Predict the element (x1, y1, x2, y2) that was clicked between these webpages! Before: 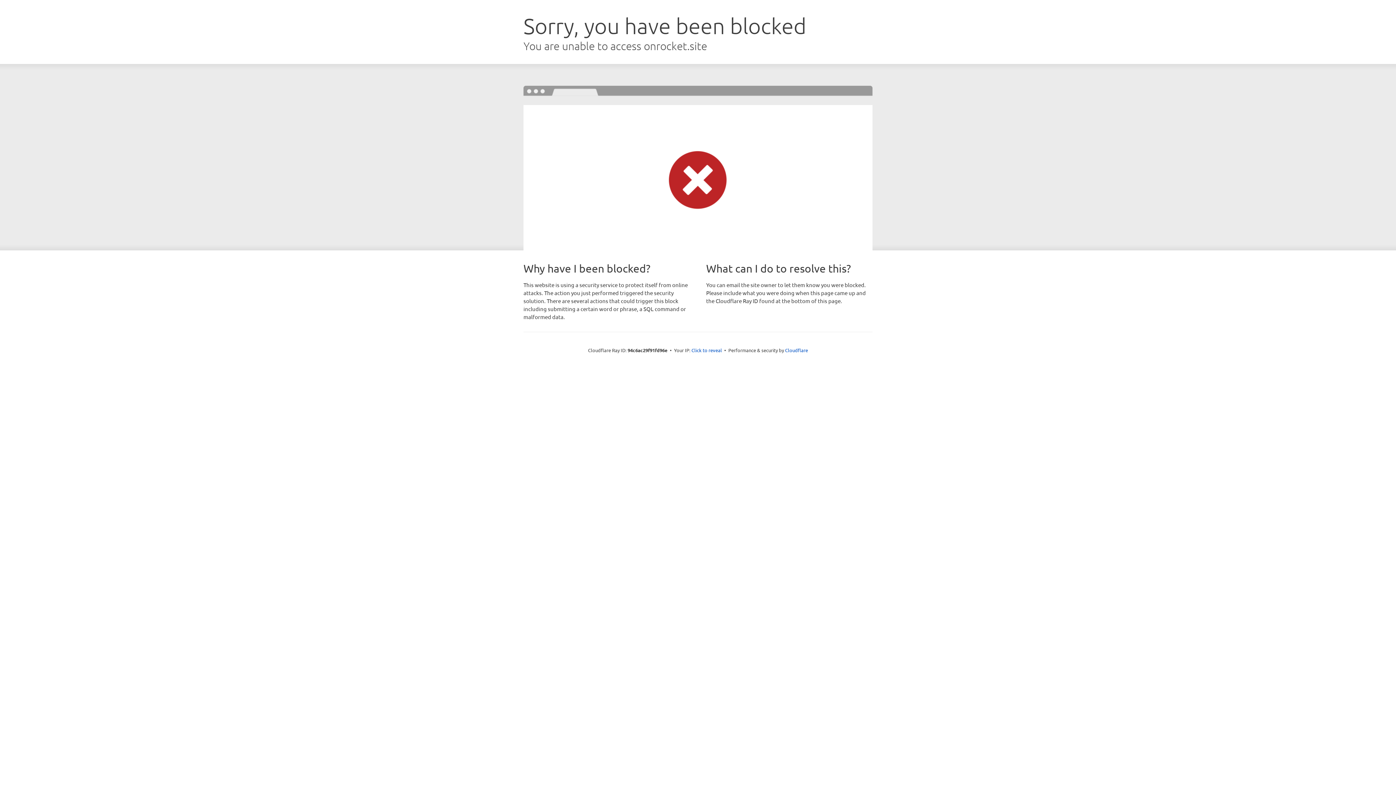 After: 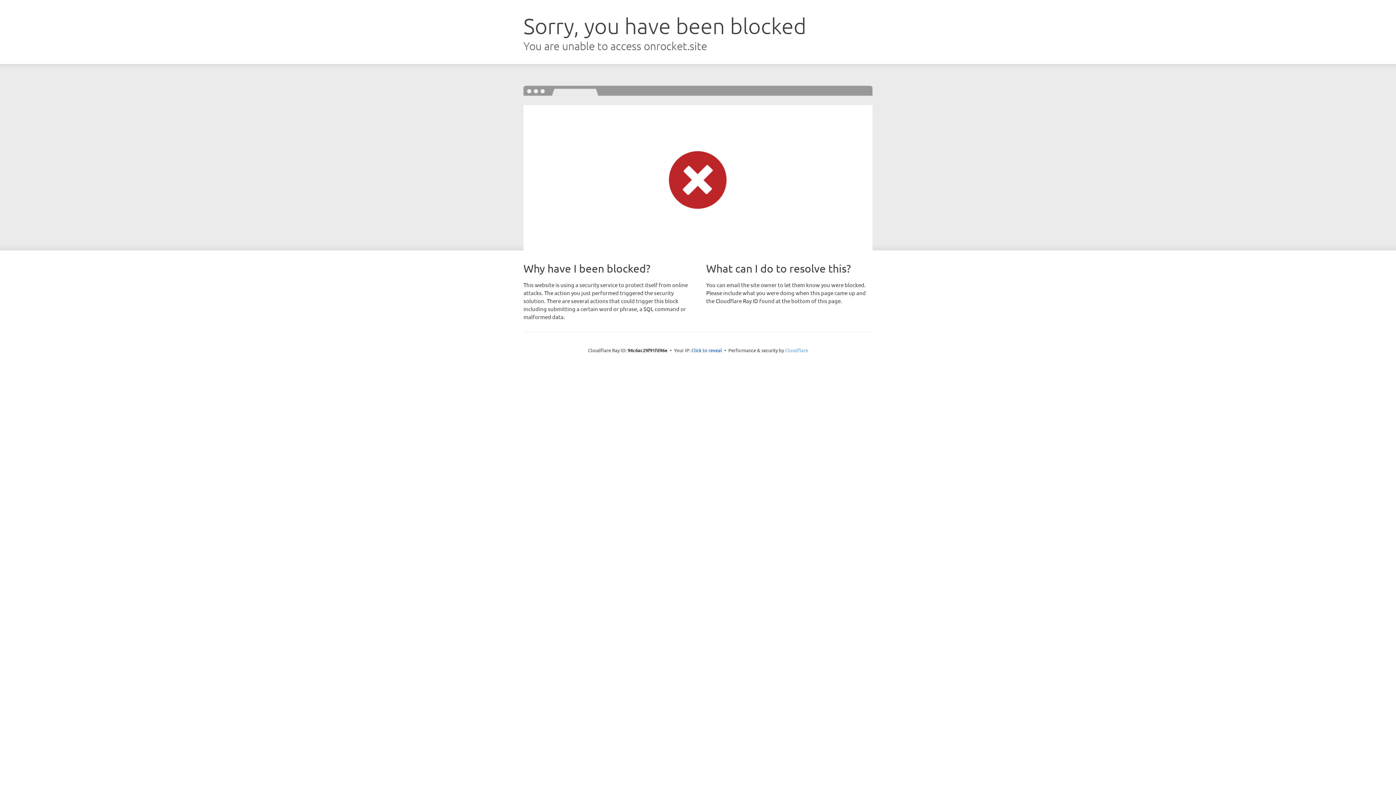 Action: label: Cloudflare bbox: (785, 347, 808, 353)